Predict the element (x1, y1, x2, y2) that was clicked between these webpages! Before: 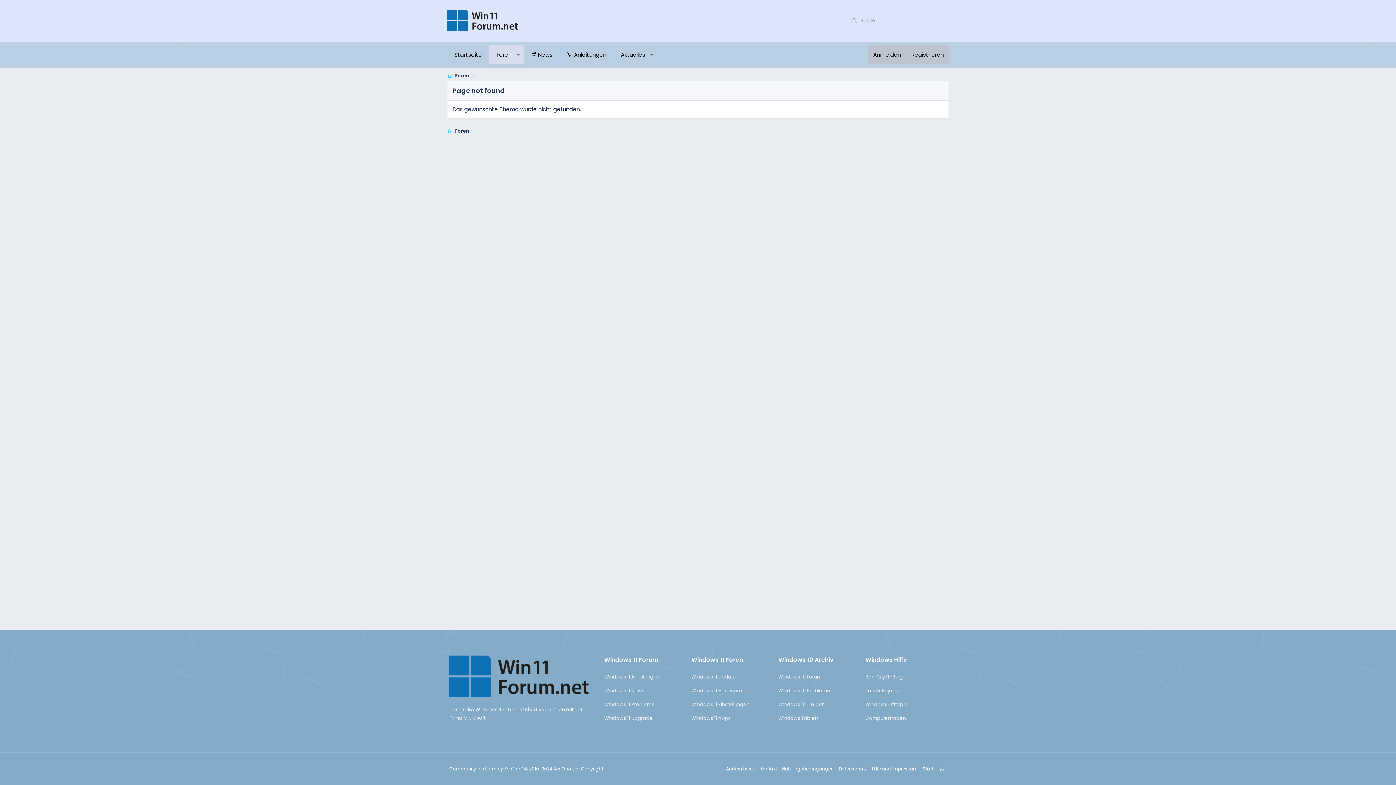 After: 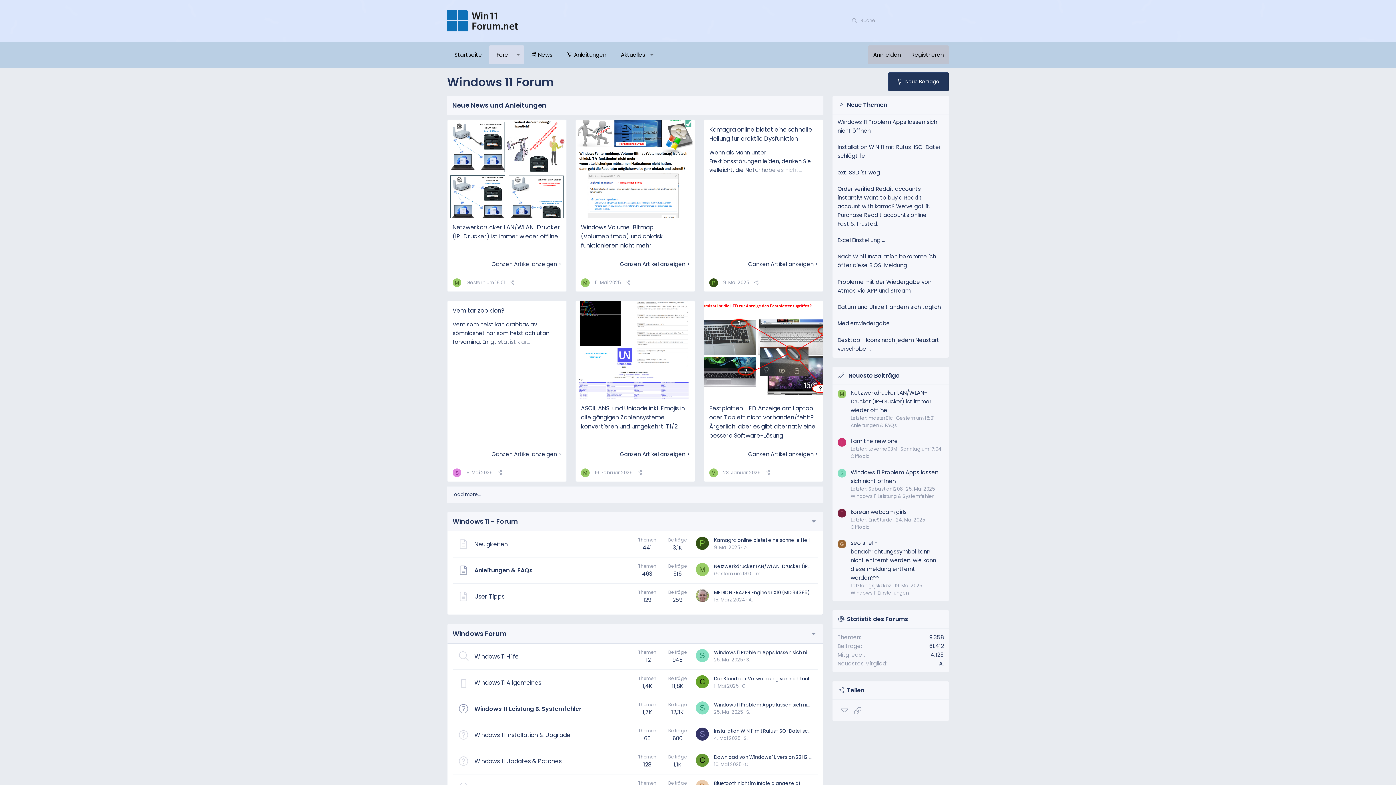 Action: bbox: (449, 693, 592, 700)